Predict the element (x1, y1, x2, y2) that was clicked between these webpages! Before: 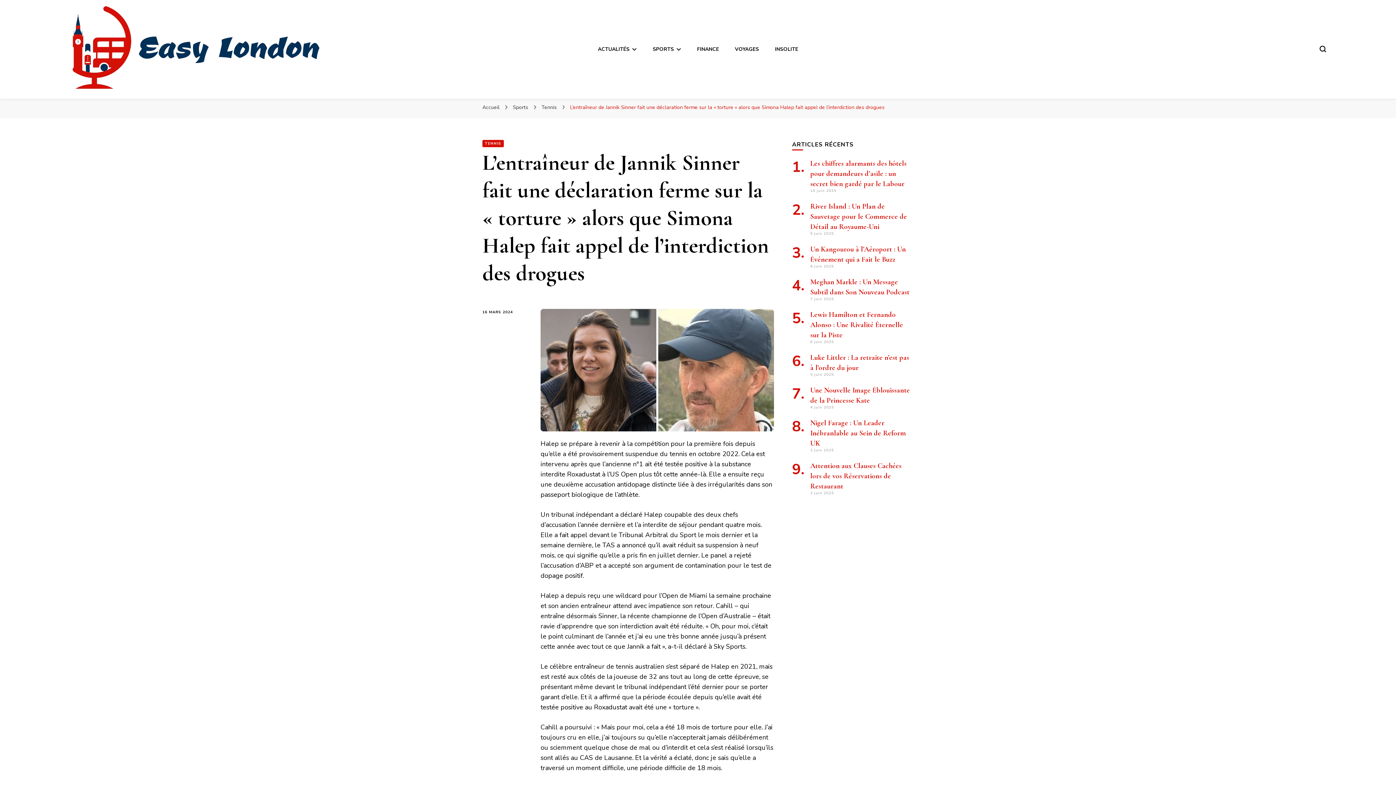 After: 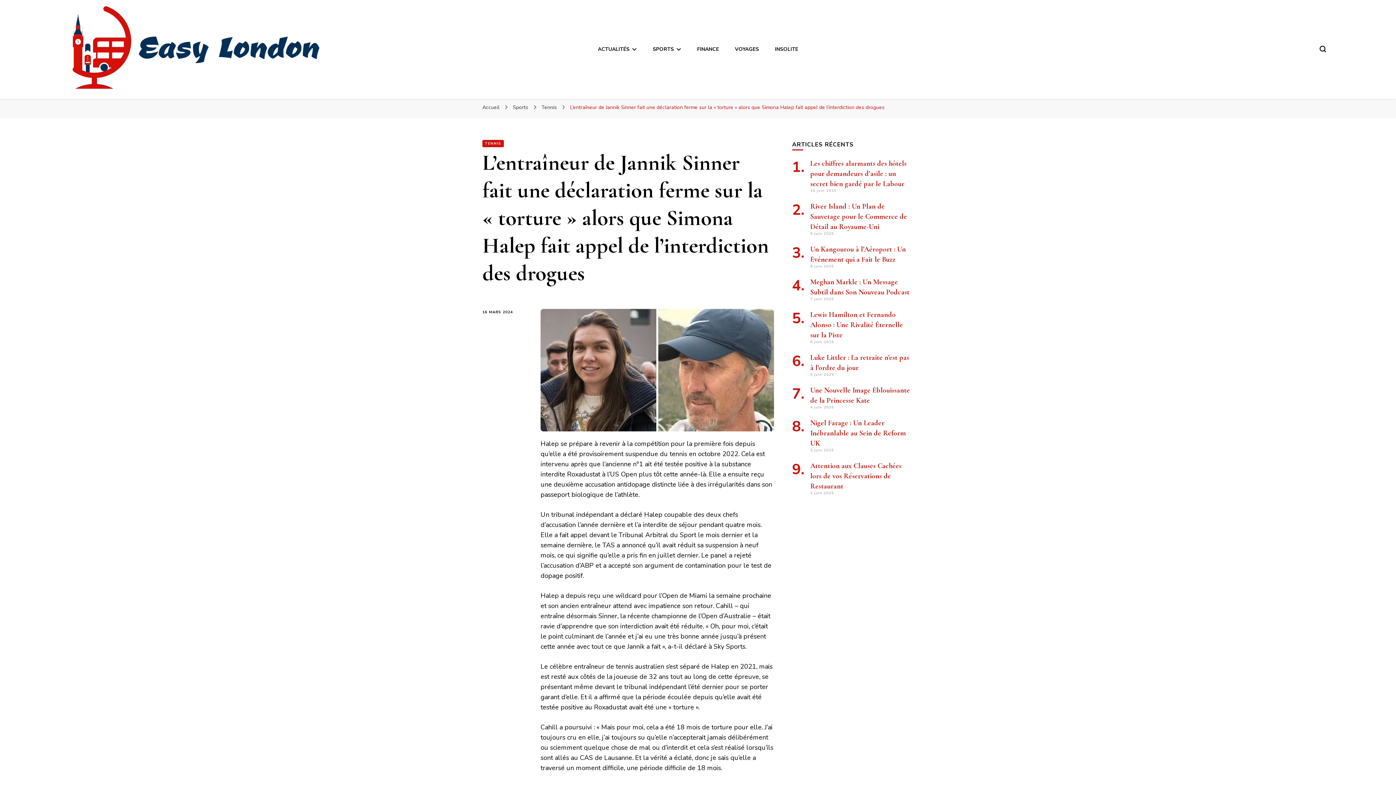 Action: bbox: (482, 309, 529, 315) label: 16 MARS 2024